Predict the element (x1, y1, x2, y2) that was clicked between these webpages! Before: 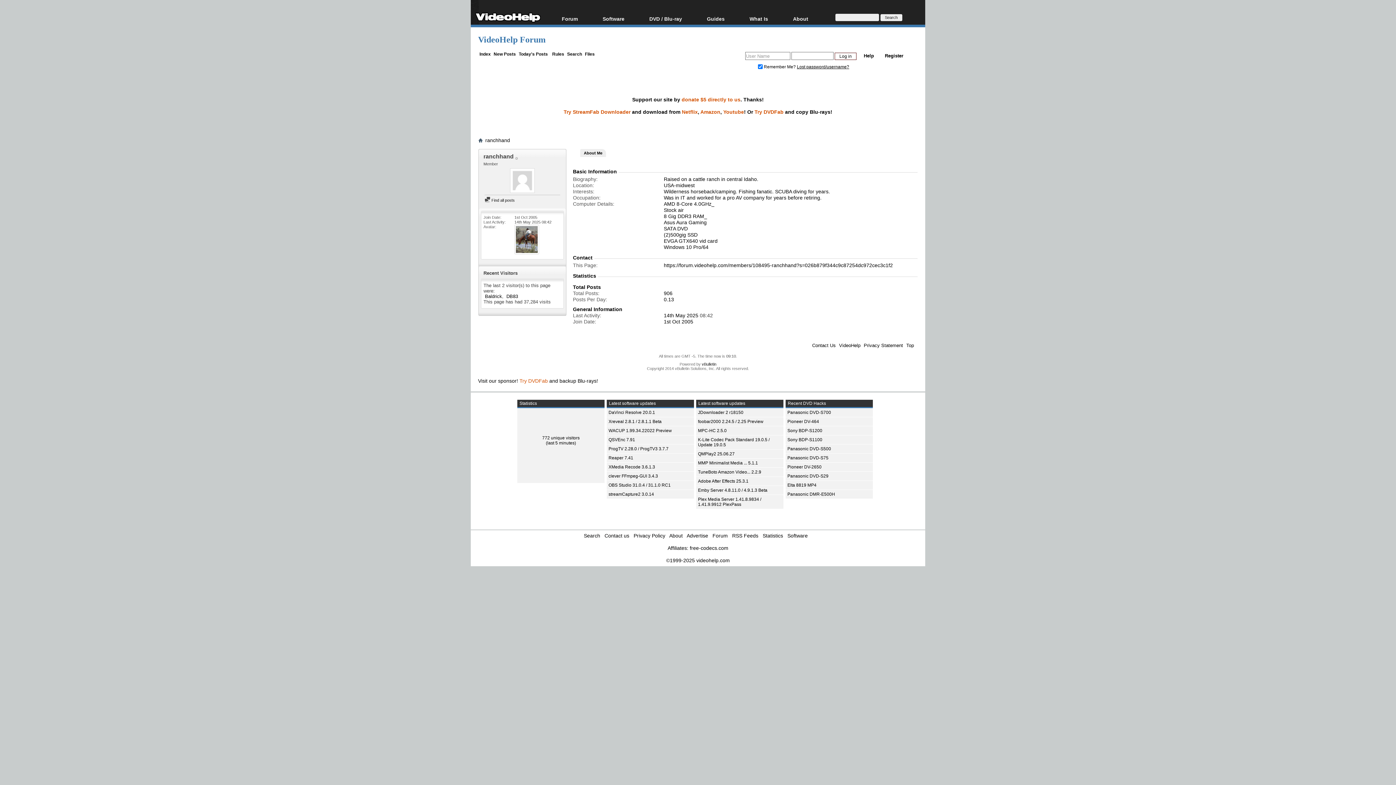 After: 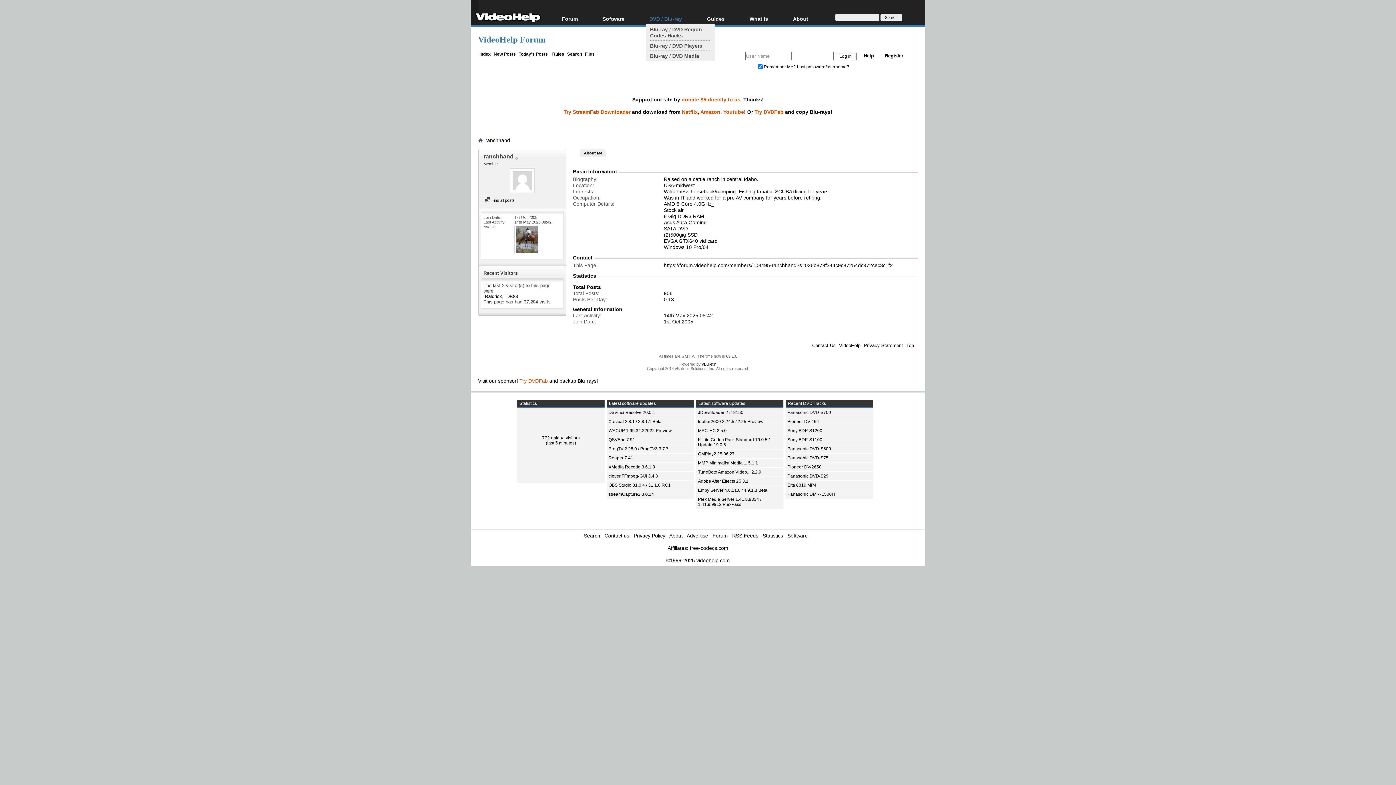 Action: bbox: (645, 14, 703, 24) label: DVD / Blu-ray